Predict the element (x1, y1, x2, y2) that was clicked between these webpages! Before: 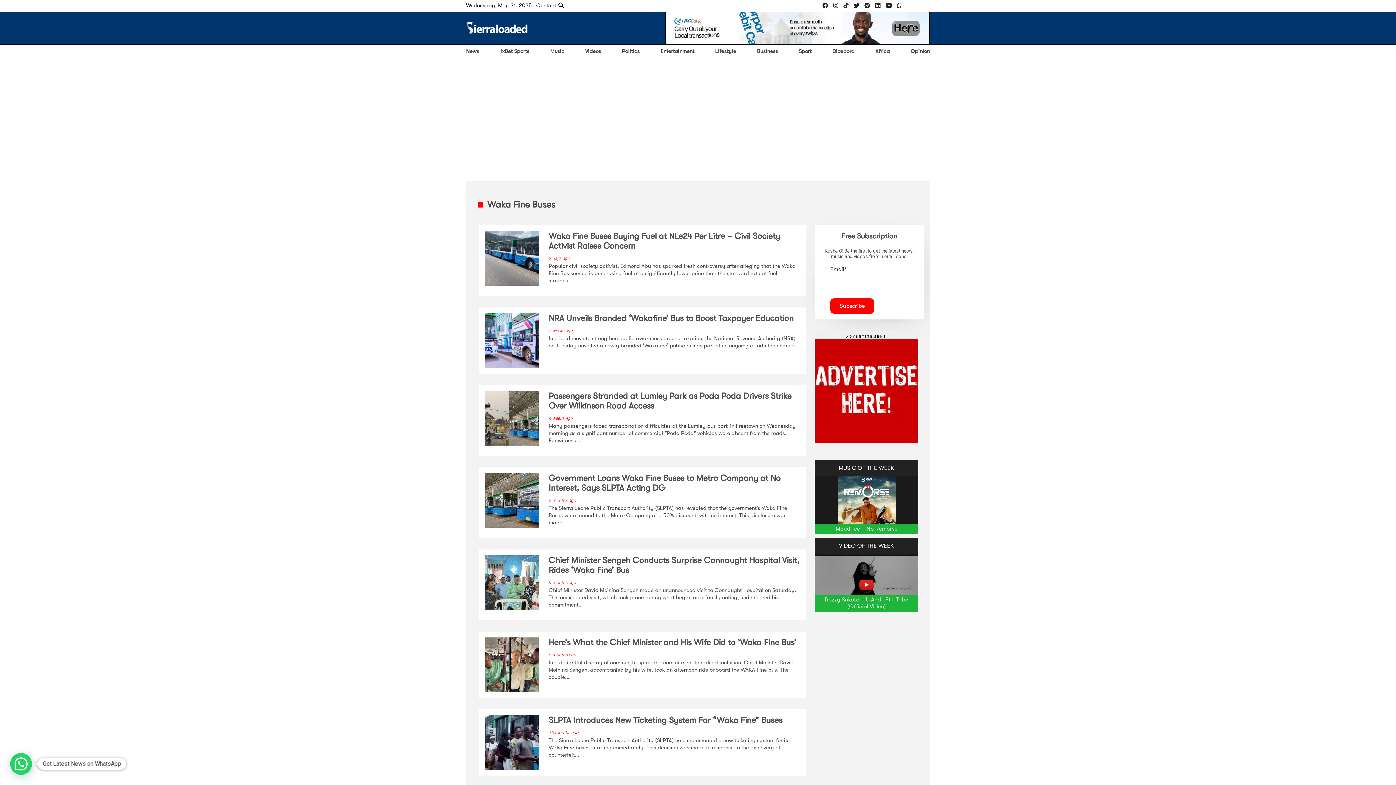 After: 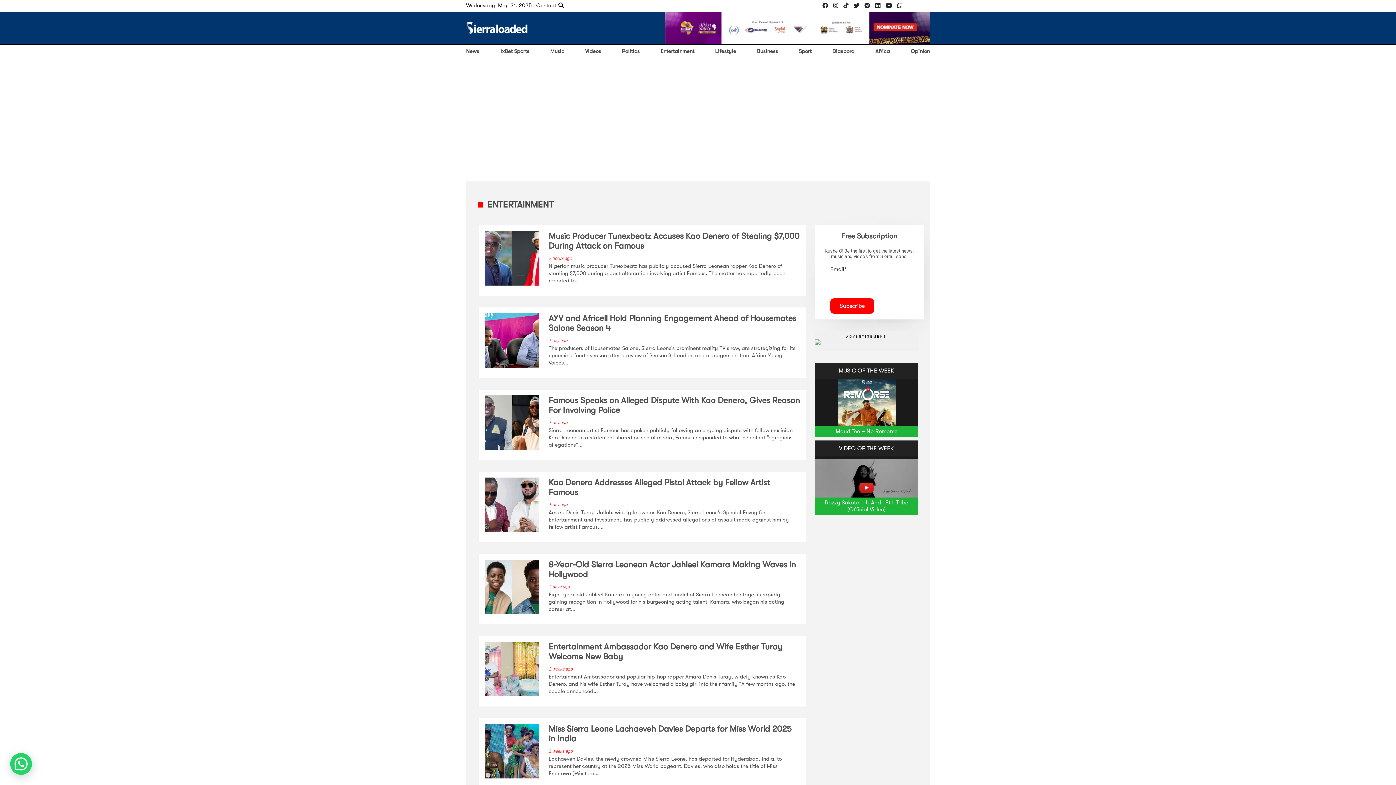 Action: bbox: (660, 48, 694, 54) label: Entertainment